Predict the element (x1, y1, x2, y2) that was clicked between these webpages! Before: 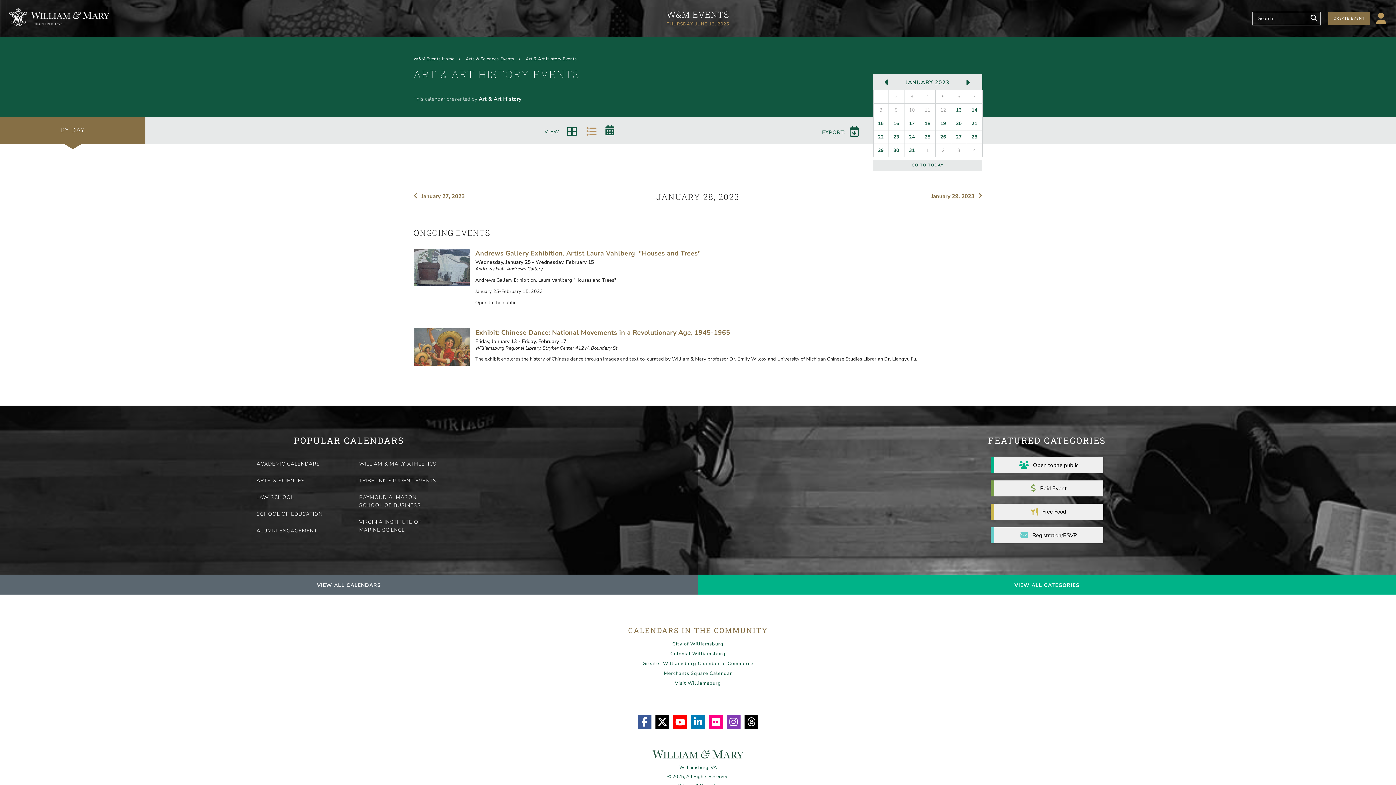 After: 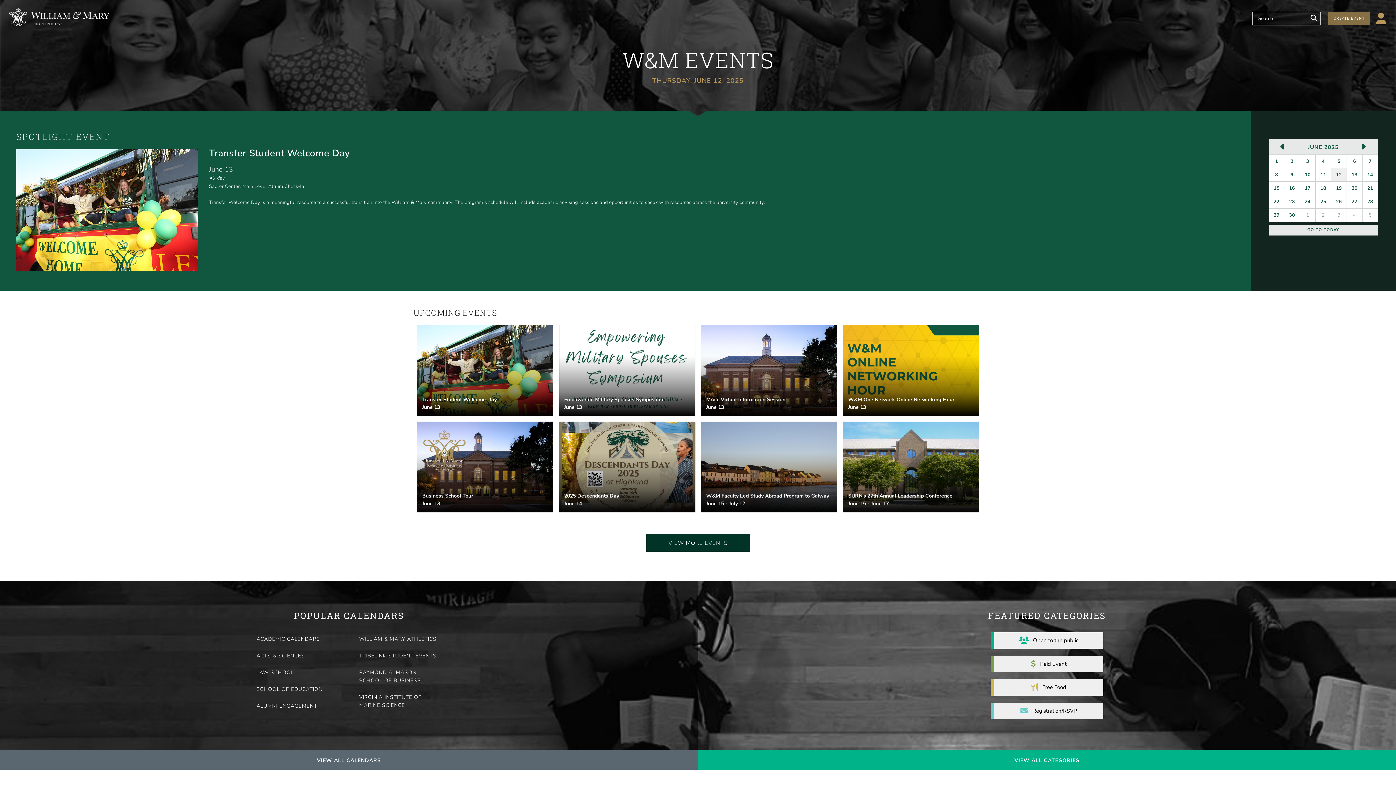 Action: bbox: (666, 10, 729, 18) label: W&M EVENTS